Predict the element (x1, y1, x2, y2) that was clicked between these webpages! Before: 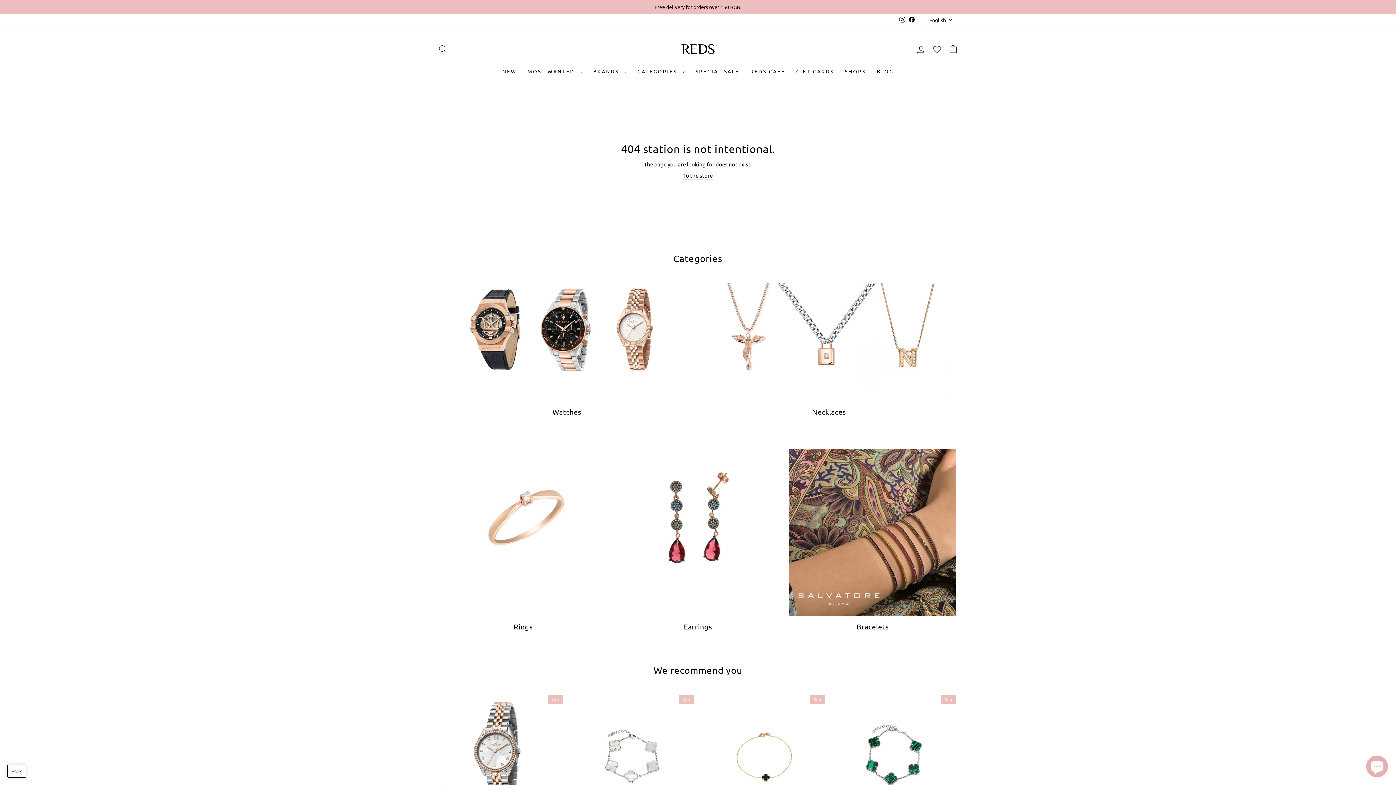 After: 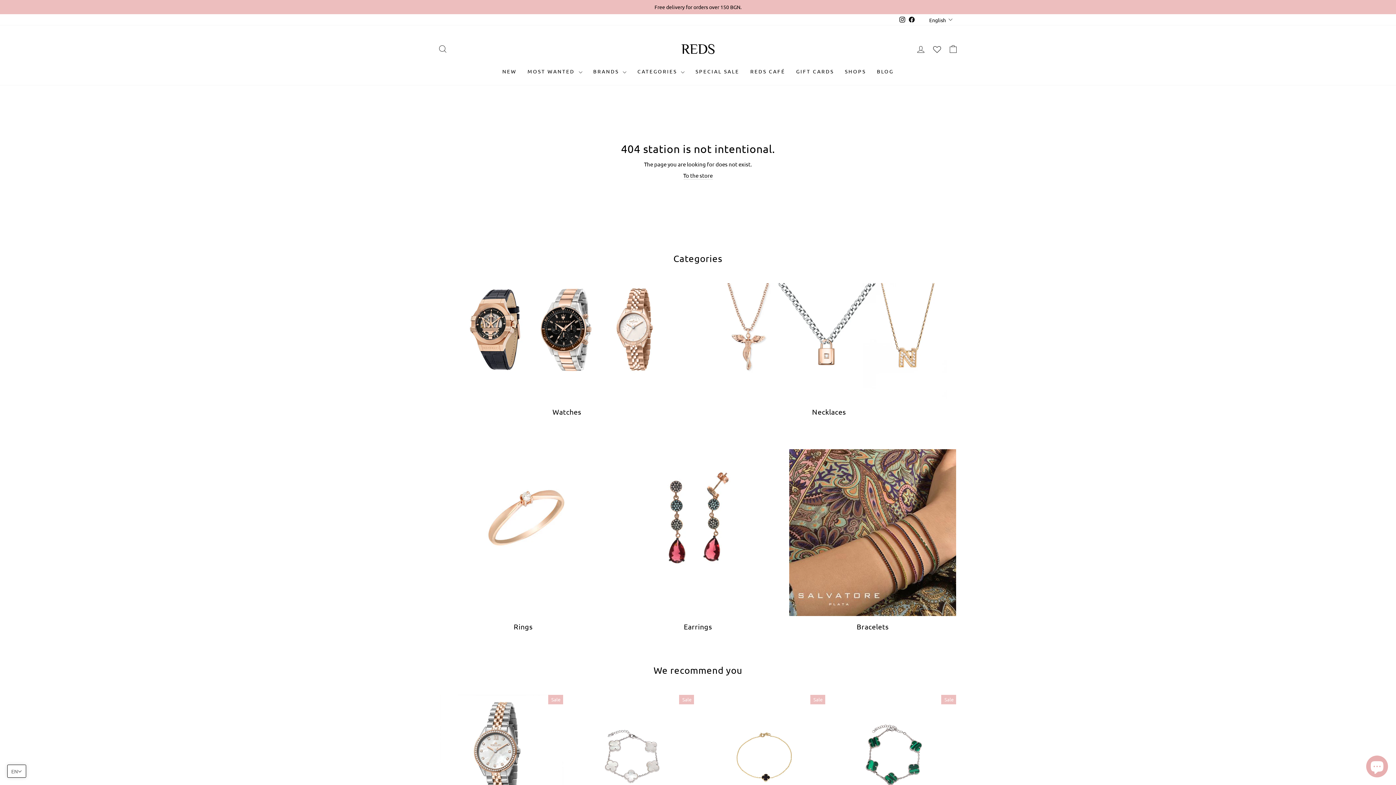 Action: bbox: (907, 14, 916, 25) label: Facebook